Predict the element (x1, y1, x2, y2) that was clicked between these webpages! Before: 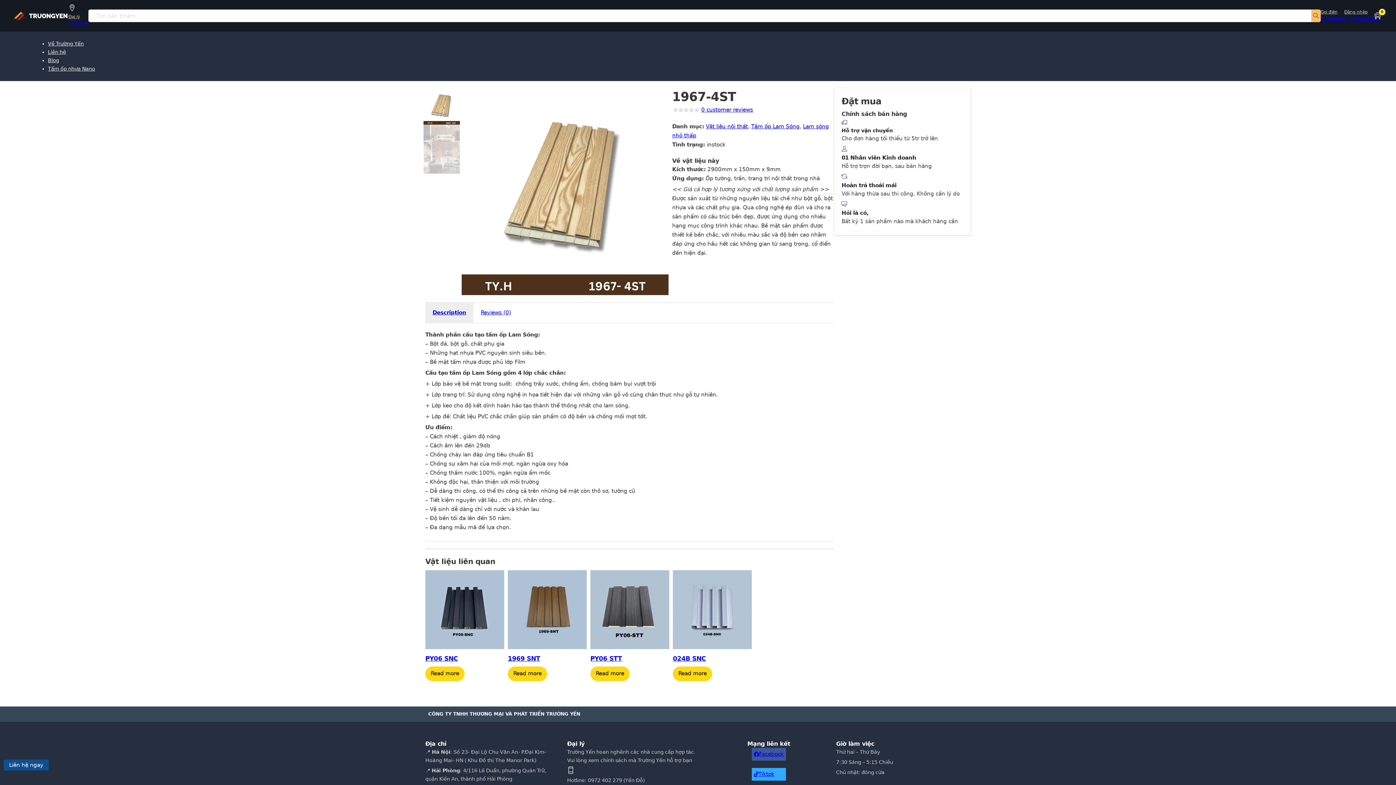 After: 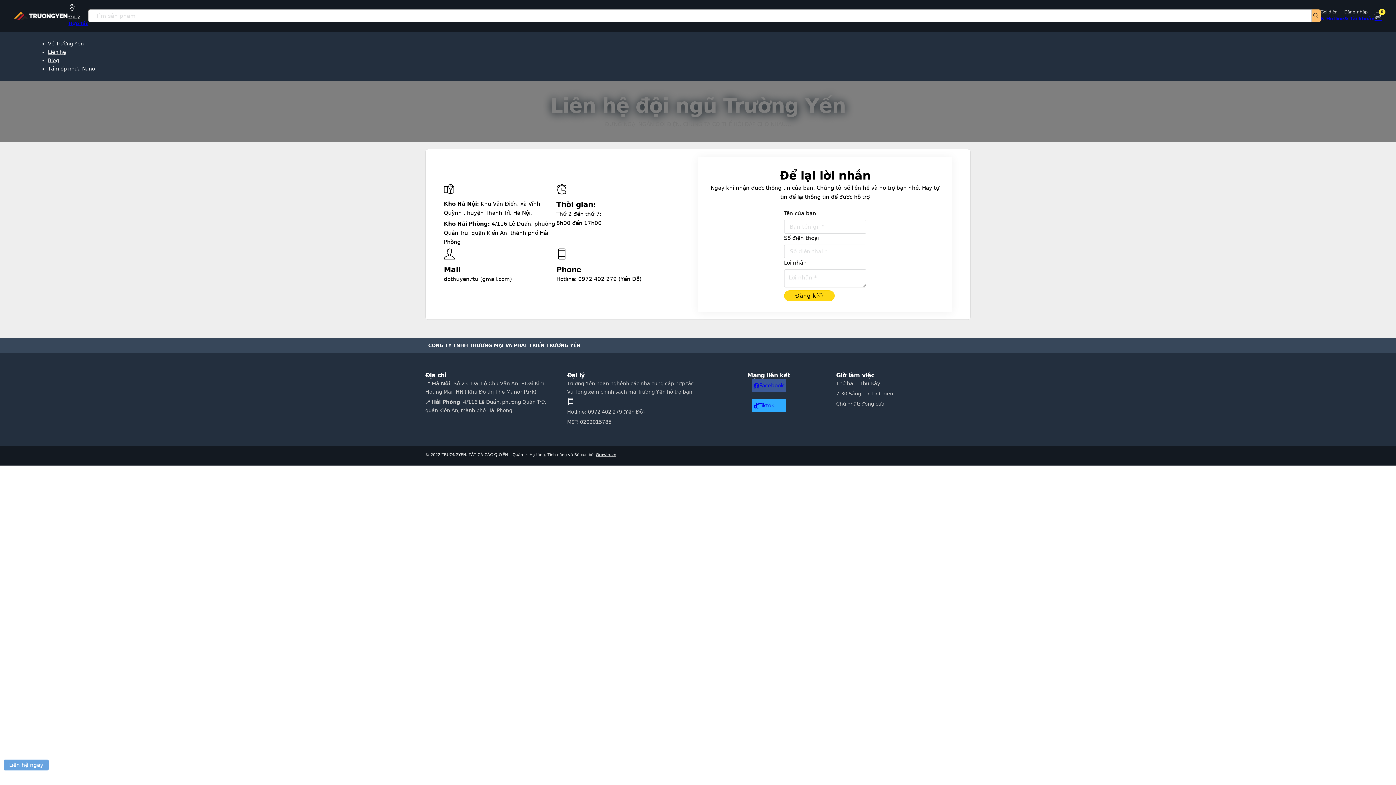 Action: label: Gọi điện bbox: (1320, 9, 1337, 14)